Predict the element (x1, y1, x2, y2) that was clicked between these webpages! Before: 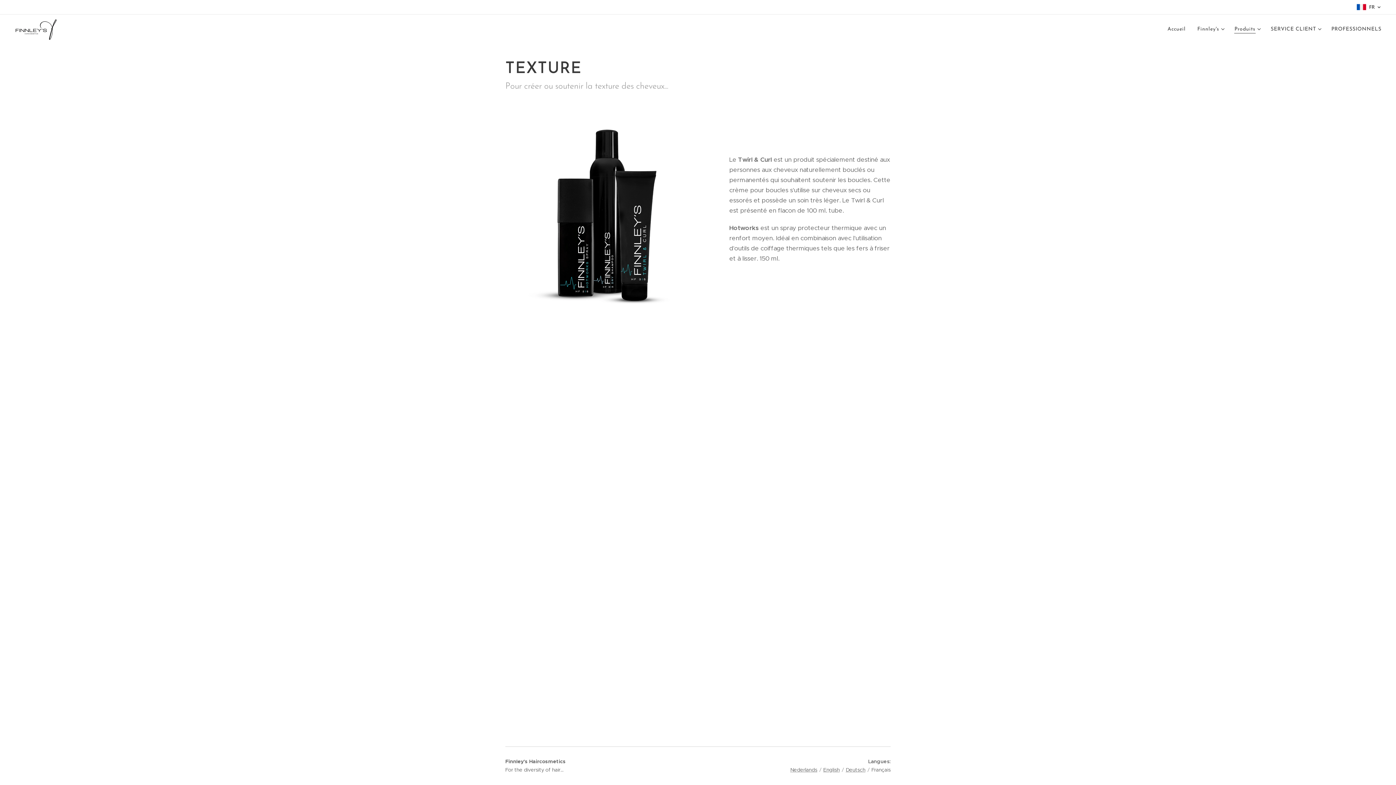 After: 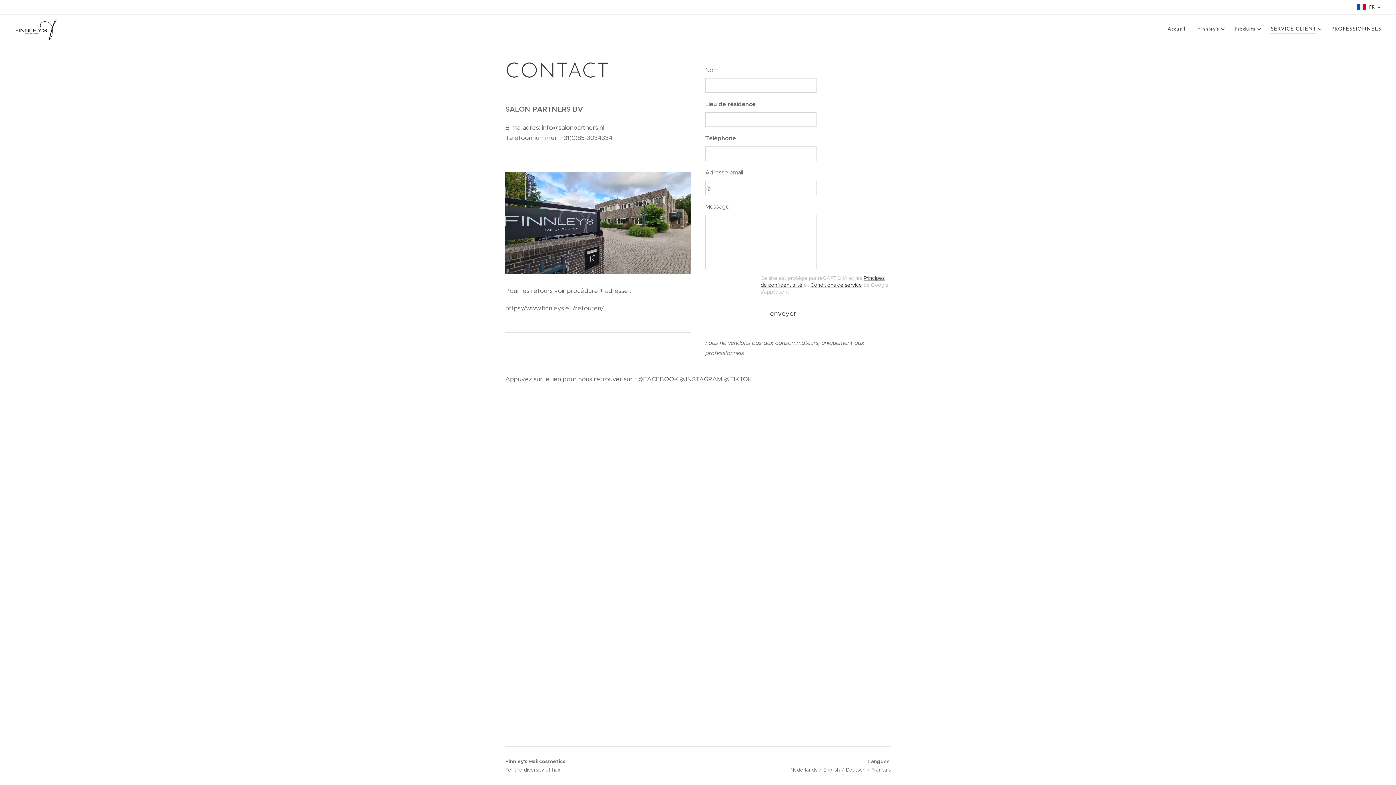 Action: label: SERVICE CLIENT bbox: (1265, 20, 1325, 38)